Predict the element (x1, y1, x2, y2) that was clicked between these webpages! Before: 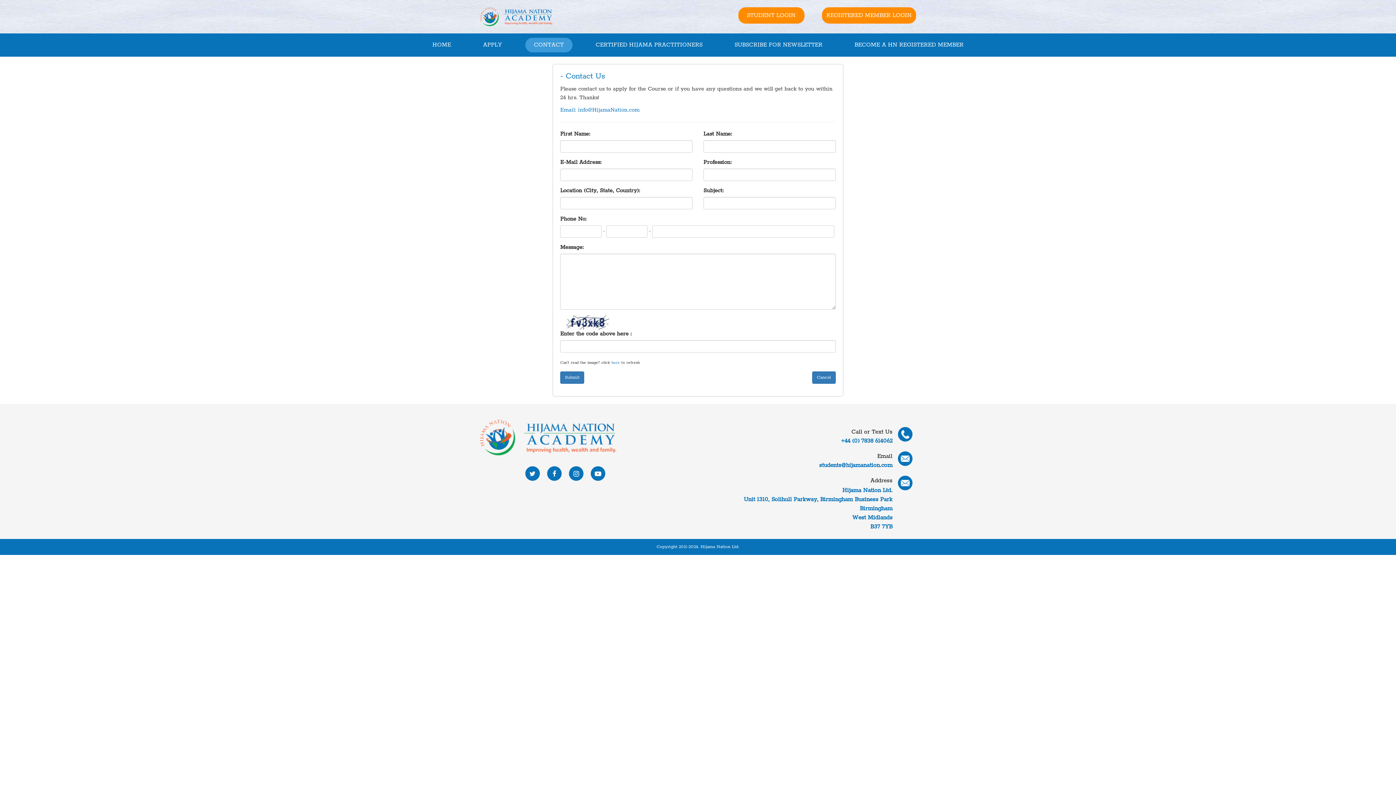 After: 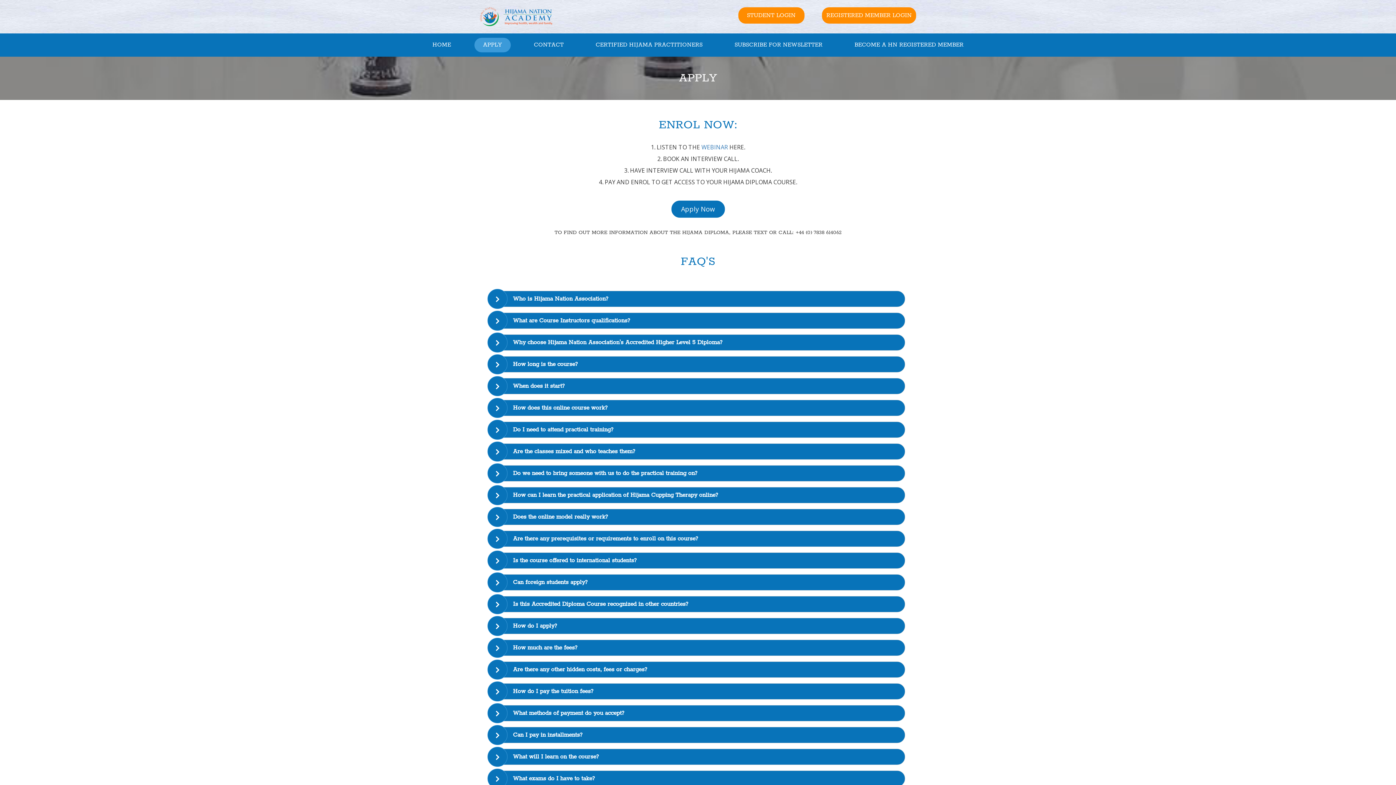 Action: bbox: (474, 37, 510, 52) label: APPLY